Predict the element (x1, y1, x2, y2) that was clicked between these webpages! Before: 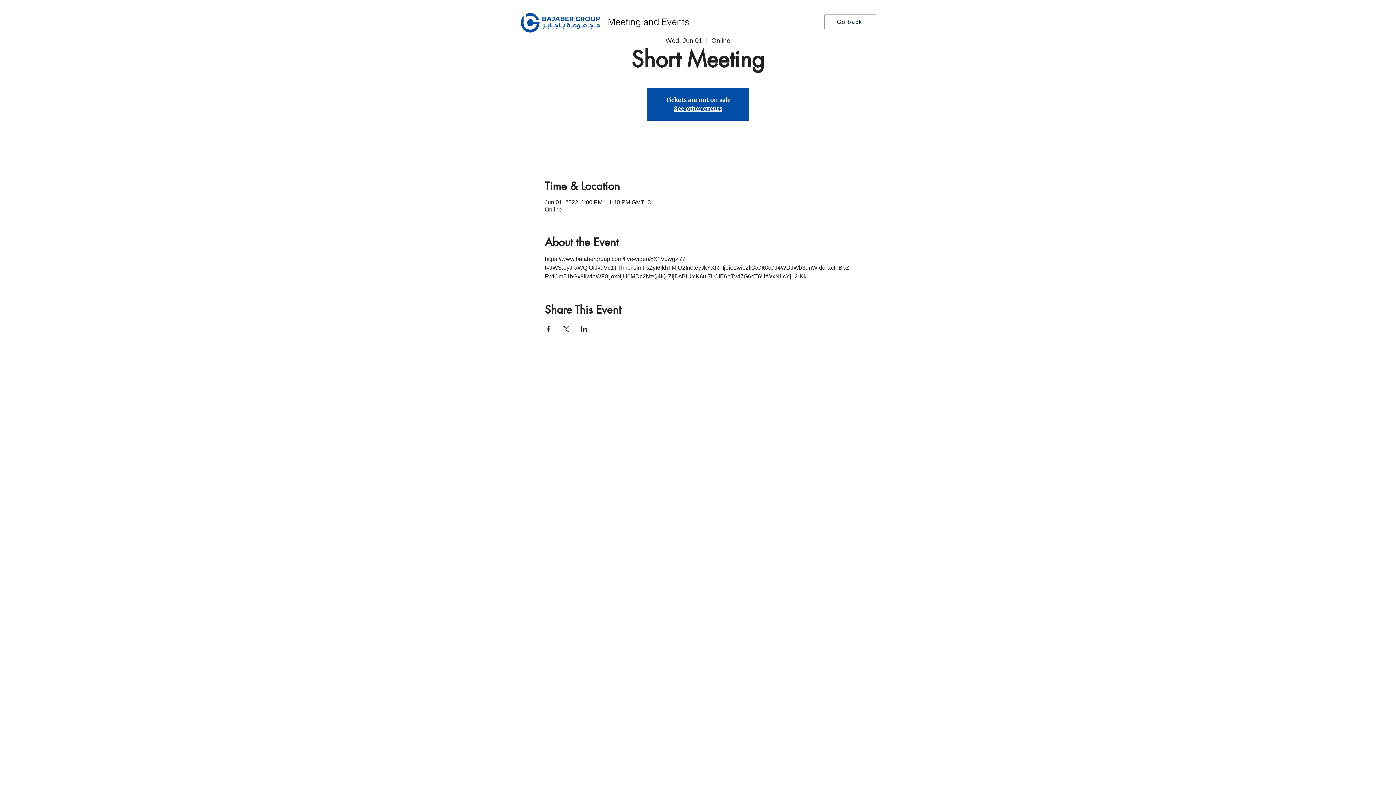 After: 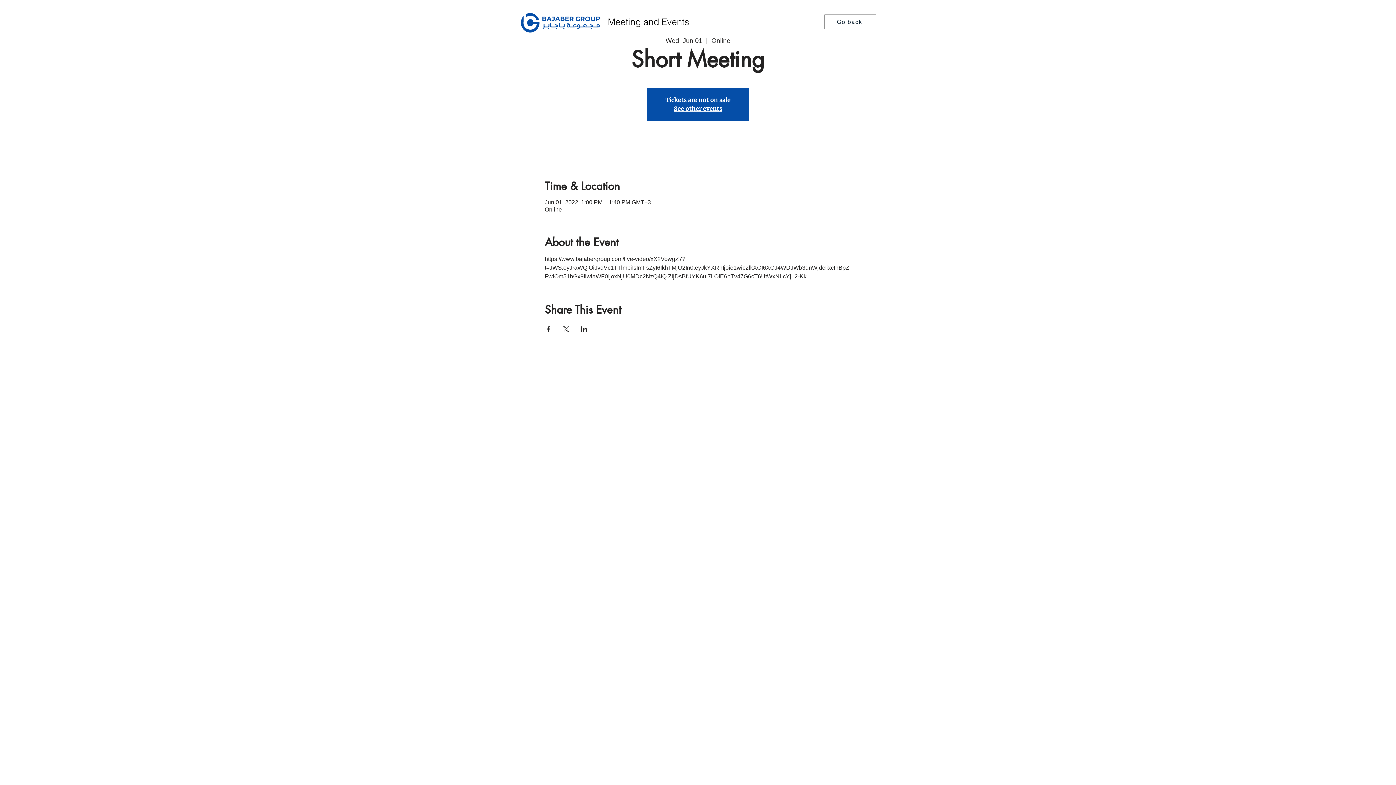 Action: label: Share event on X bbox: (562, 326, 569, 332)